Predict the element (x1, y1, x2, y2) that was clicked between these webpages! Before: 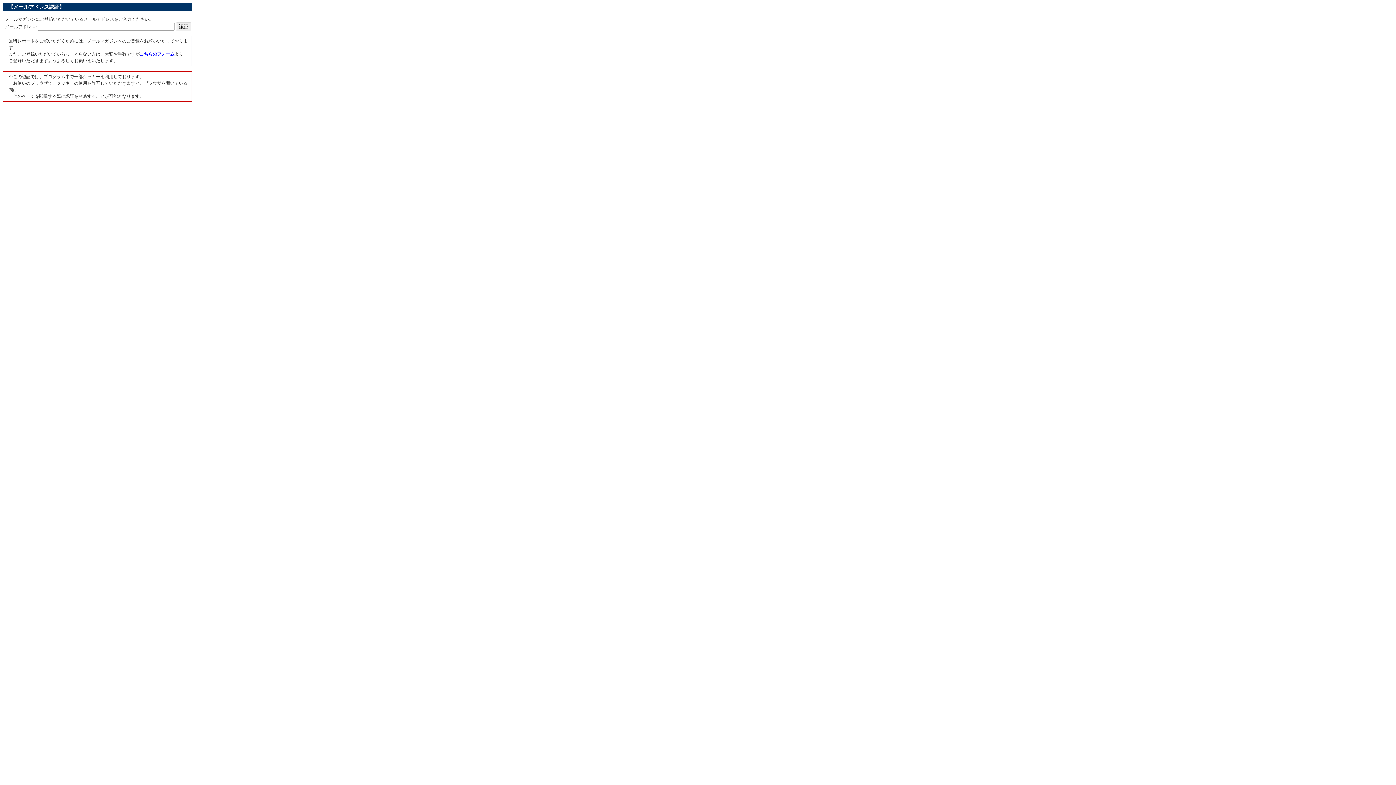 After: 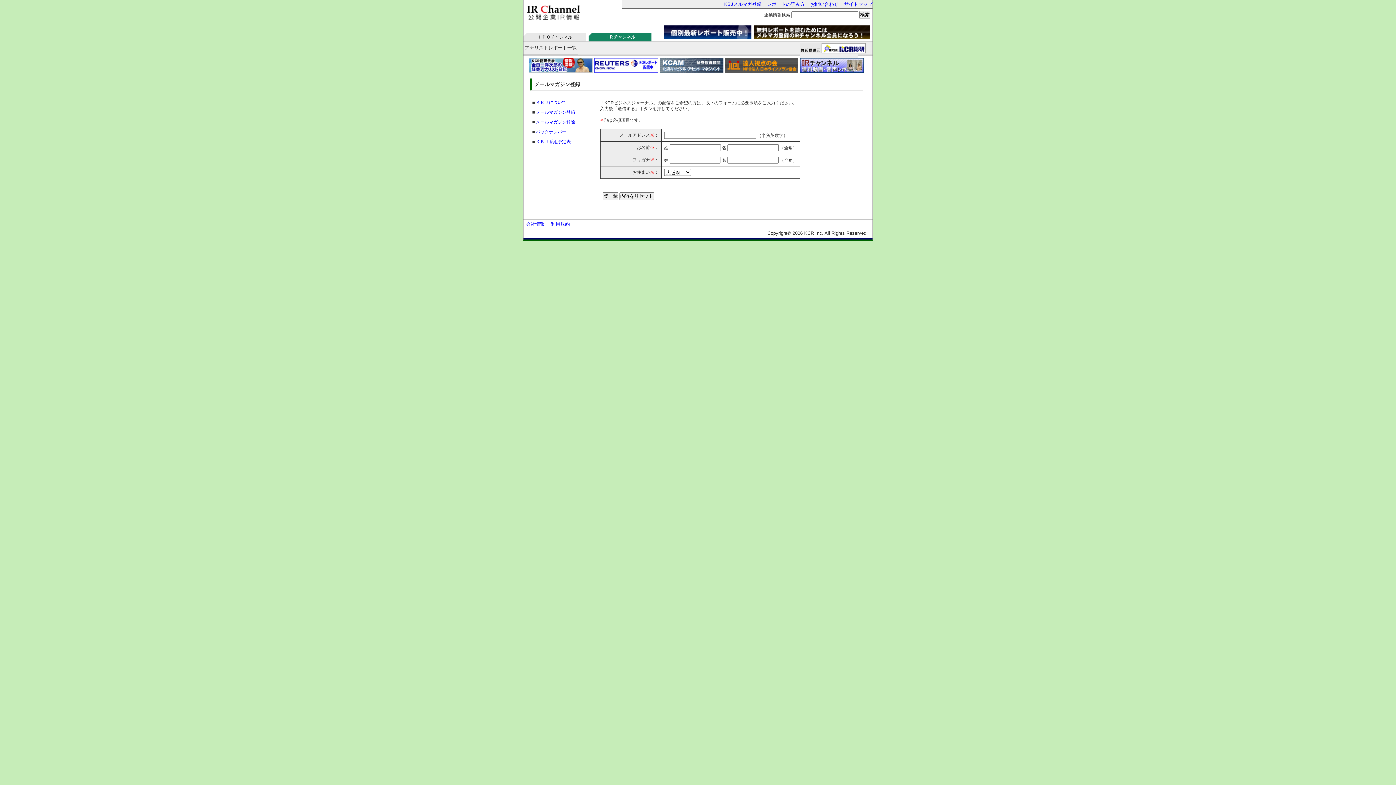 Action: label: こちらのフォーム bbox: (139, 51, 174, 56)